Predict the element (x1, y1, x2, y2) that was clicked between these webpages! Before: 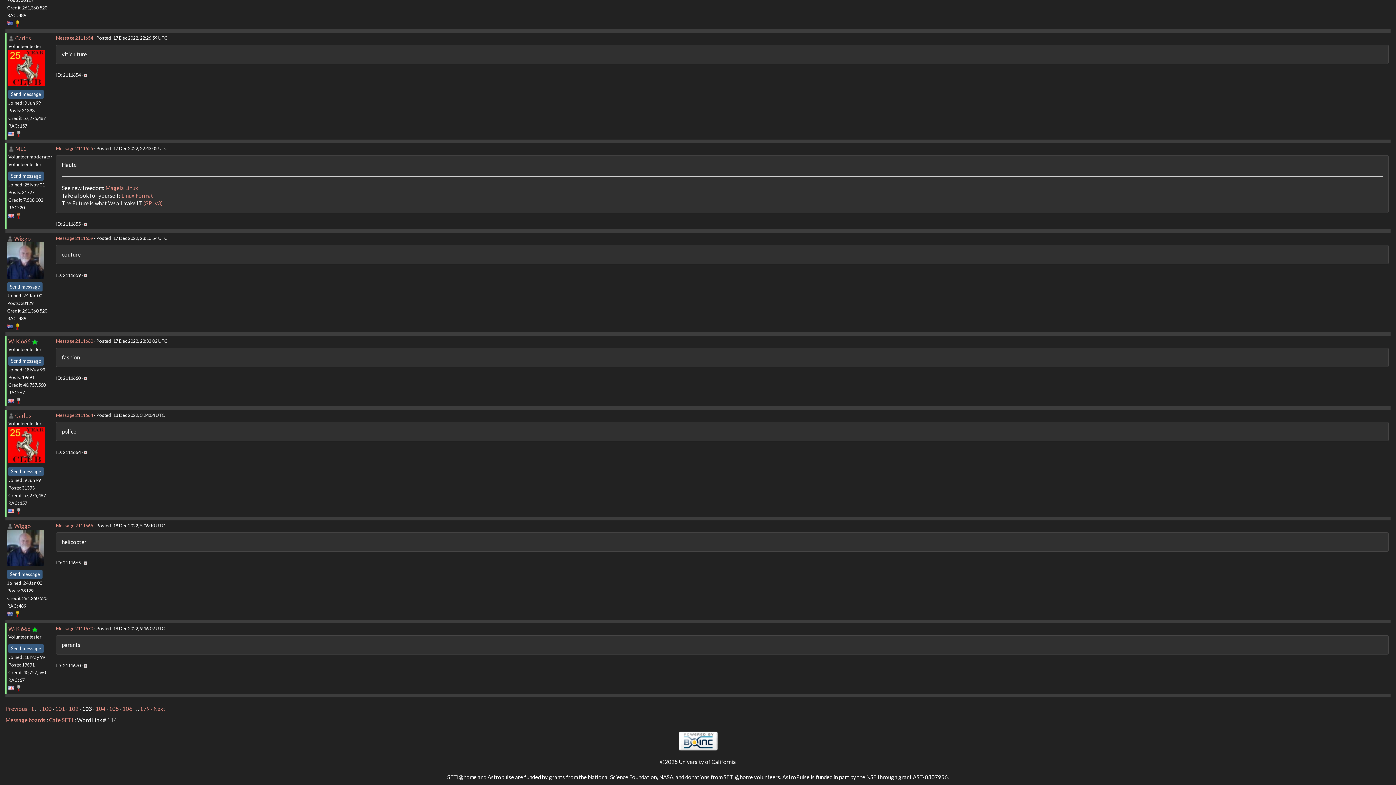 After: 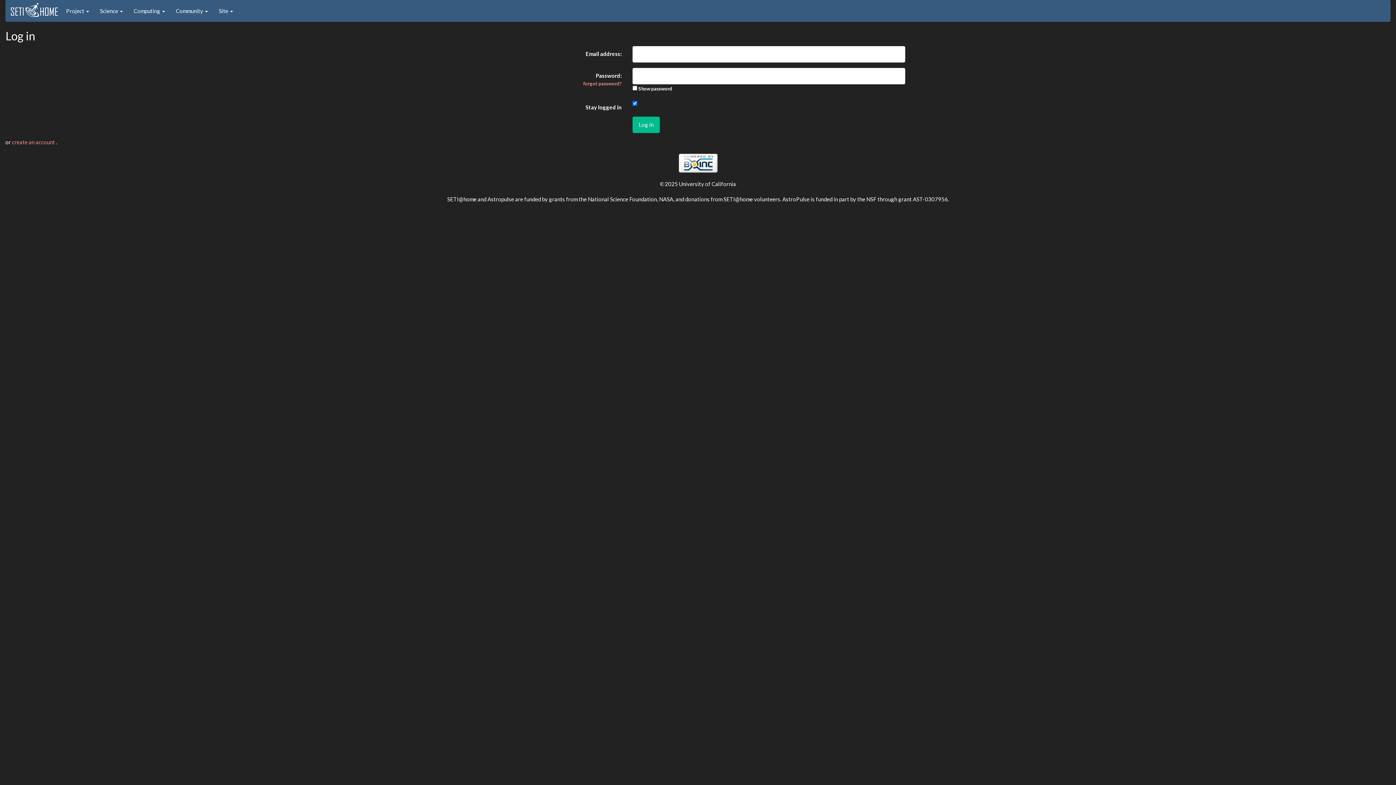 Action: bbox: (8, 89, 43, 98) label: Send message